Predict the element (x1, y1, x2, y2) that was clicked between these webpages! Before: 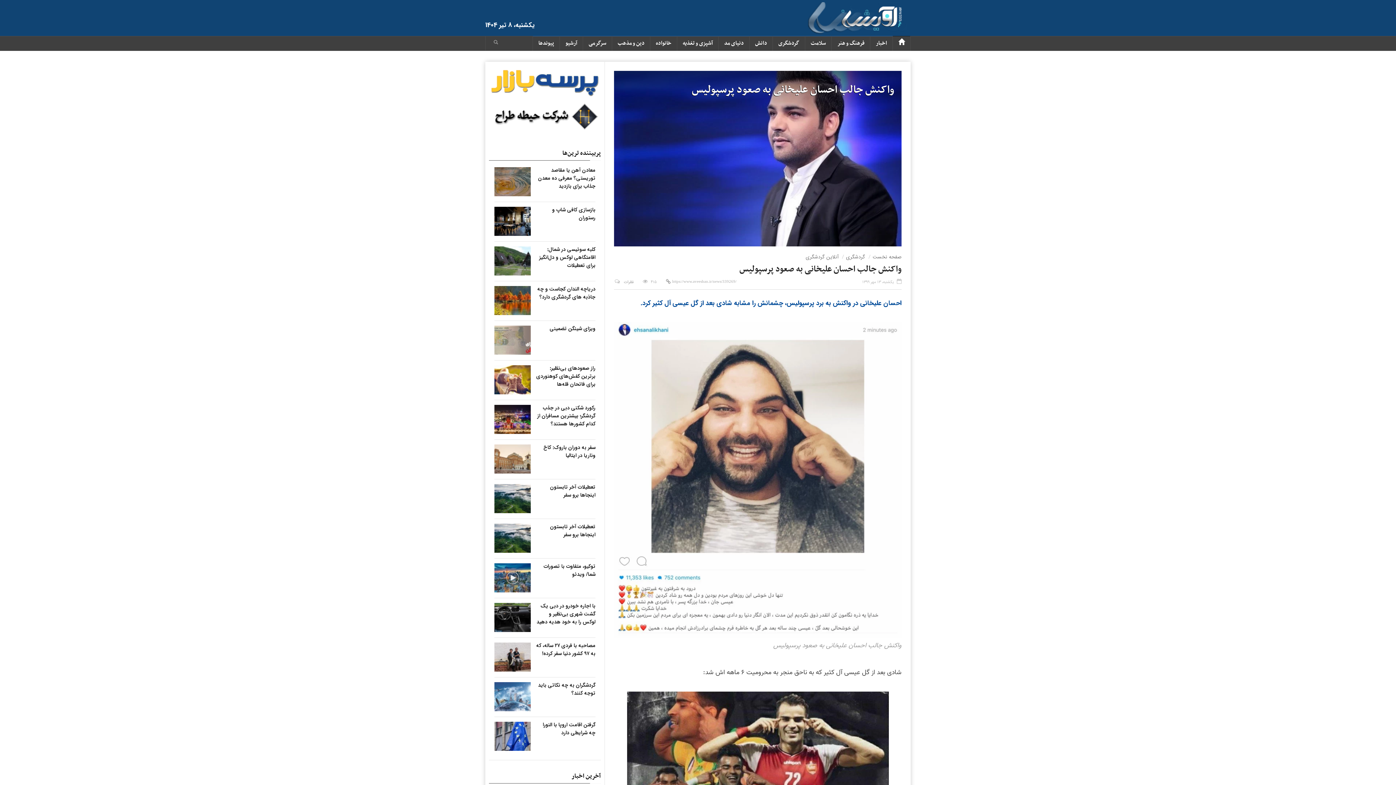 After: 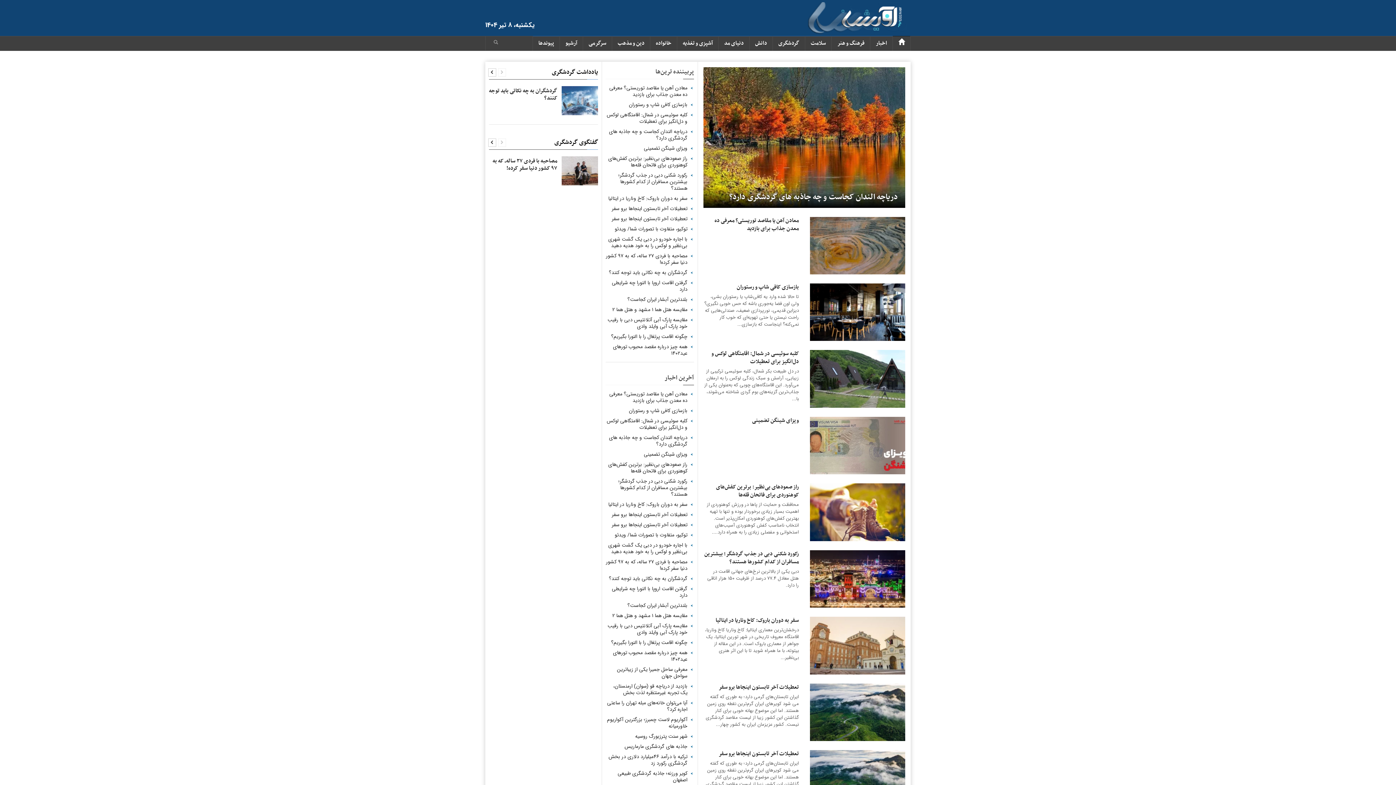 Action: label: گردشگری bbox: (773, 36, 805, 50)